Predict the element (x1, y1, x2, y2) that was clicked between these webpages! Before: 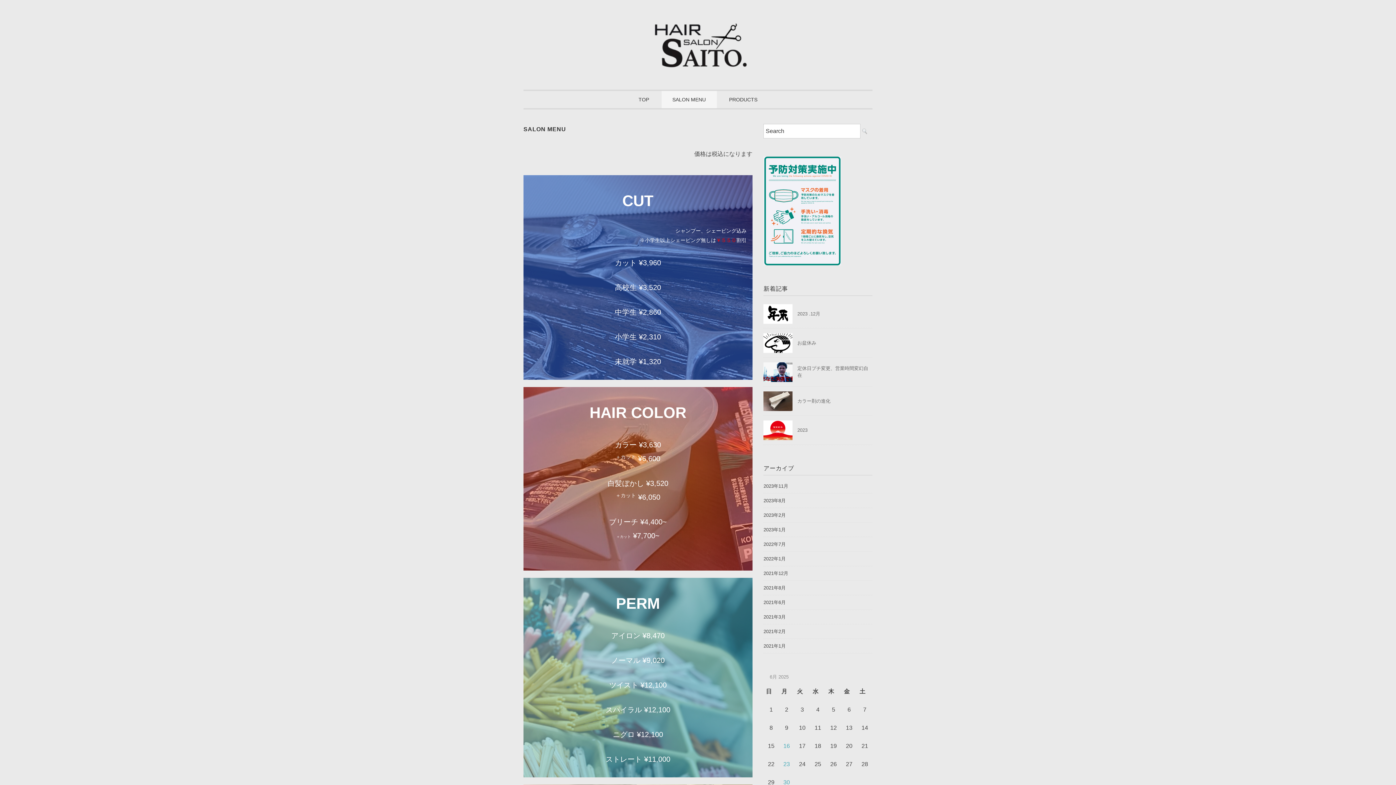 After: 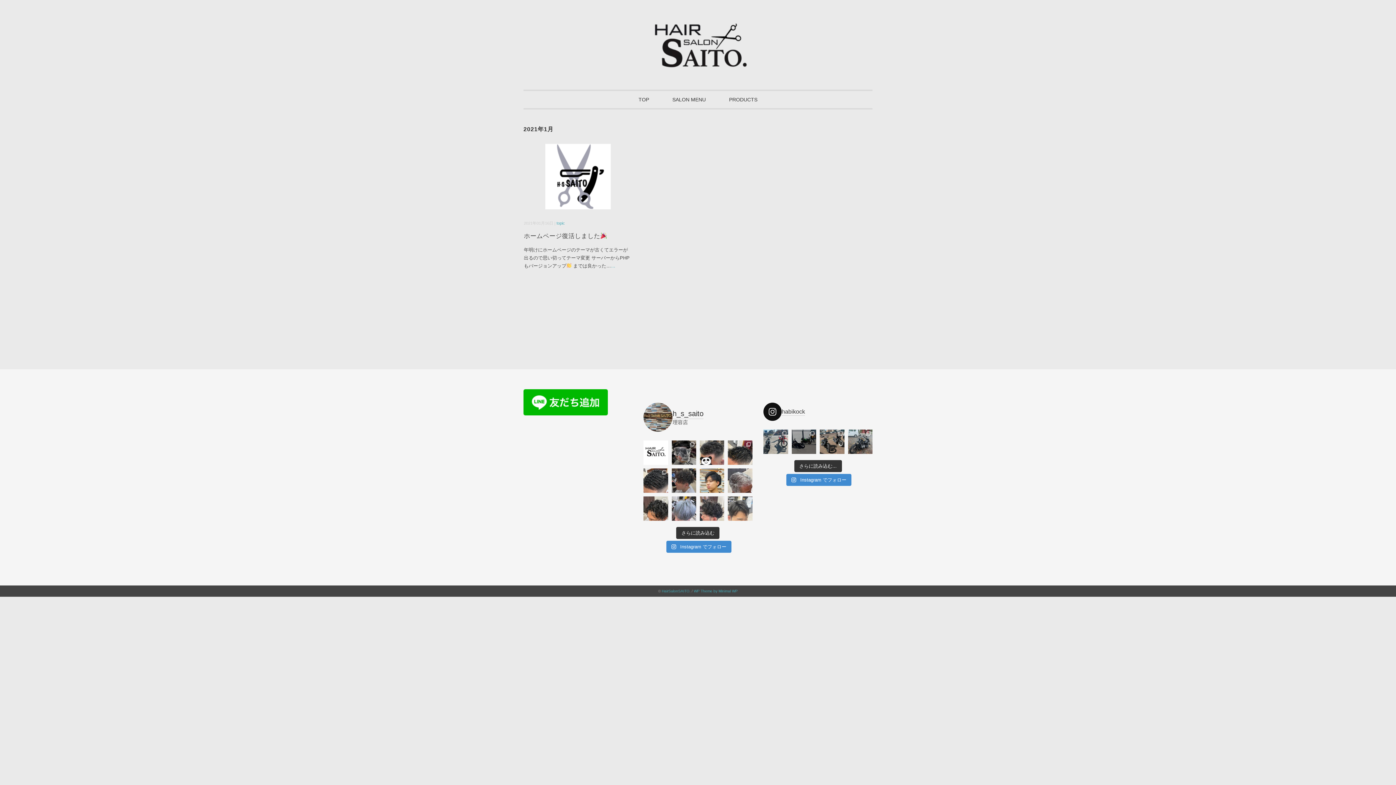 Action: label: 2021年1月 bbox: (763, 641, 785, 651)